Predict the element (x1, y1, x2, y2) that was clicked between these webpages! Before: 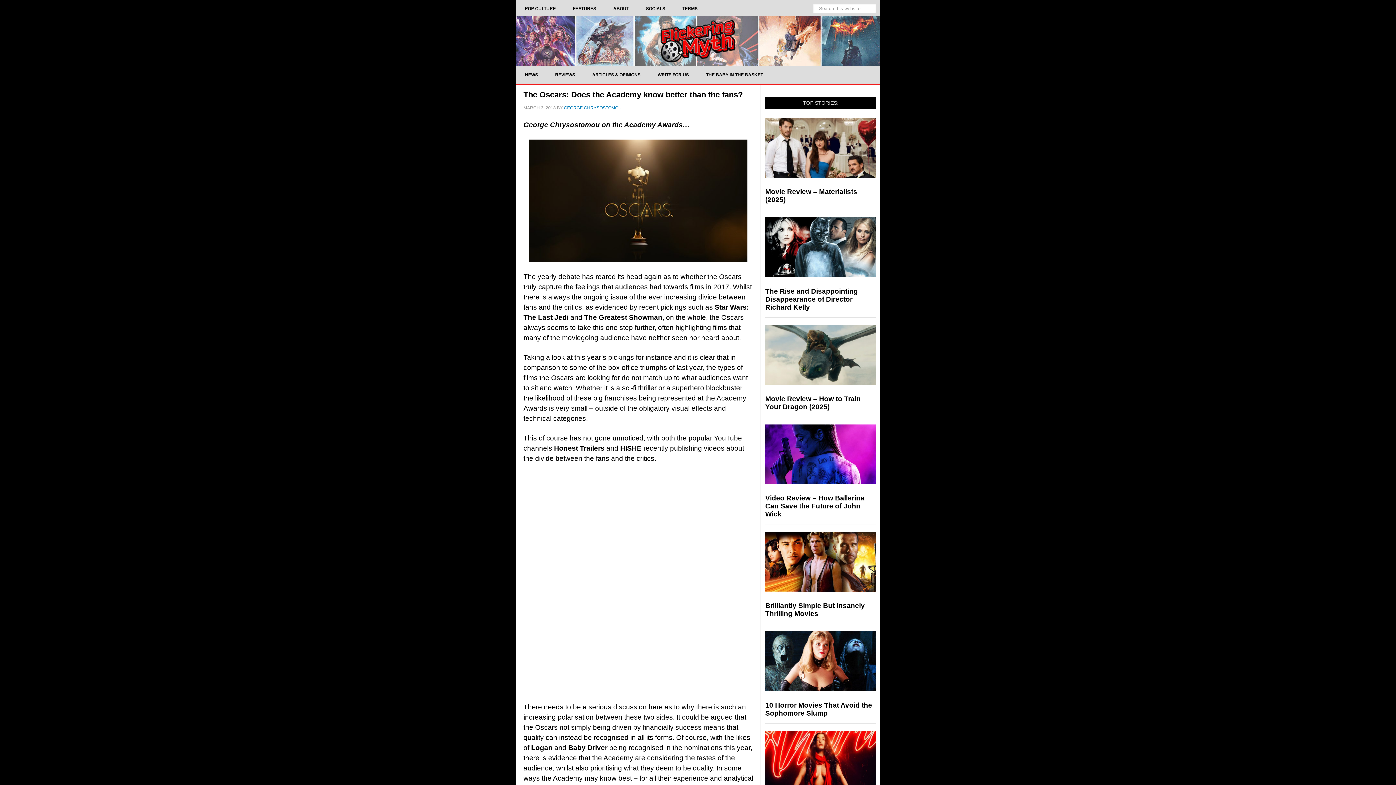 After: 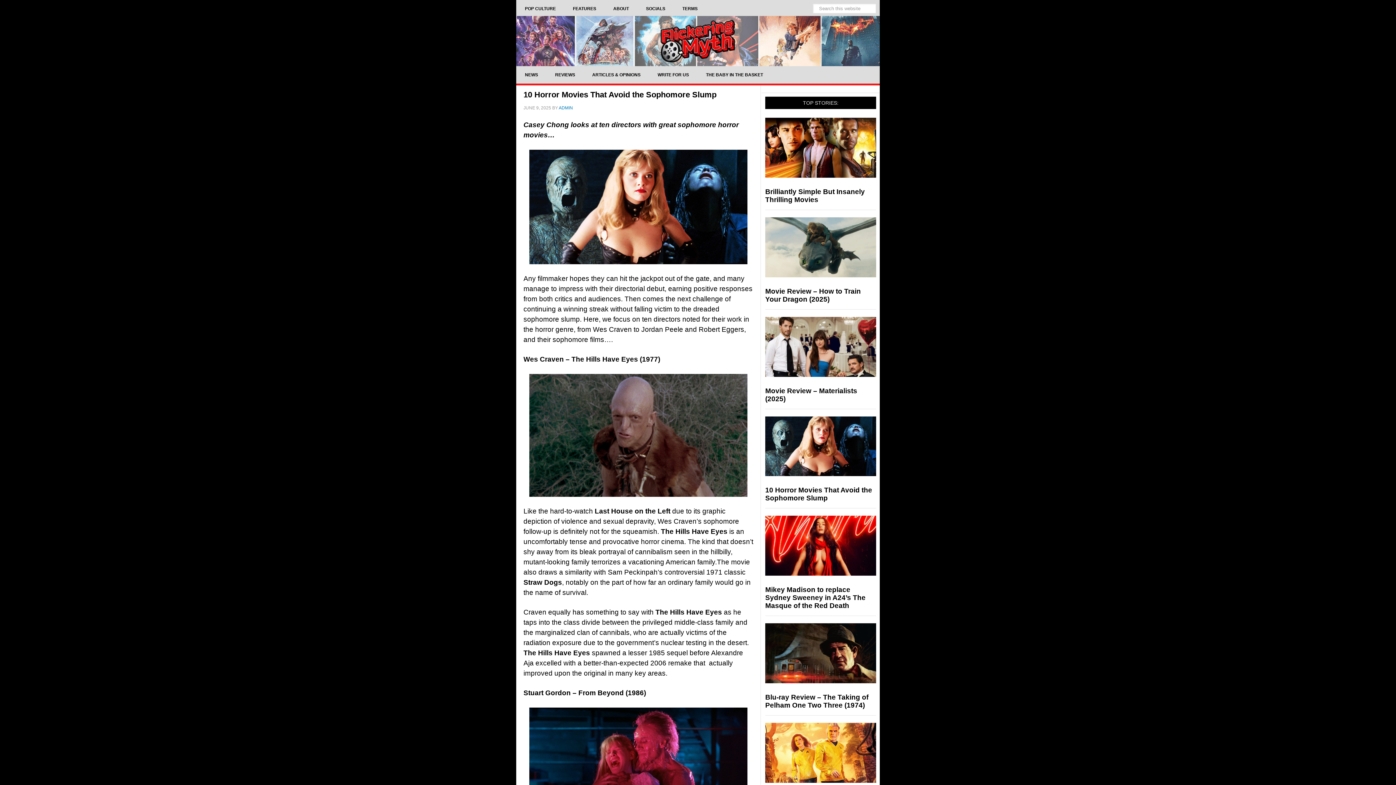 Action: label: 10 Horror Movies That Avoid the Sophomore Slump bbox: (765, 701, 872, 717)